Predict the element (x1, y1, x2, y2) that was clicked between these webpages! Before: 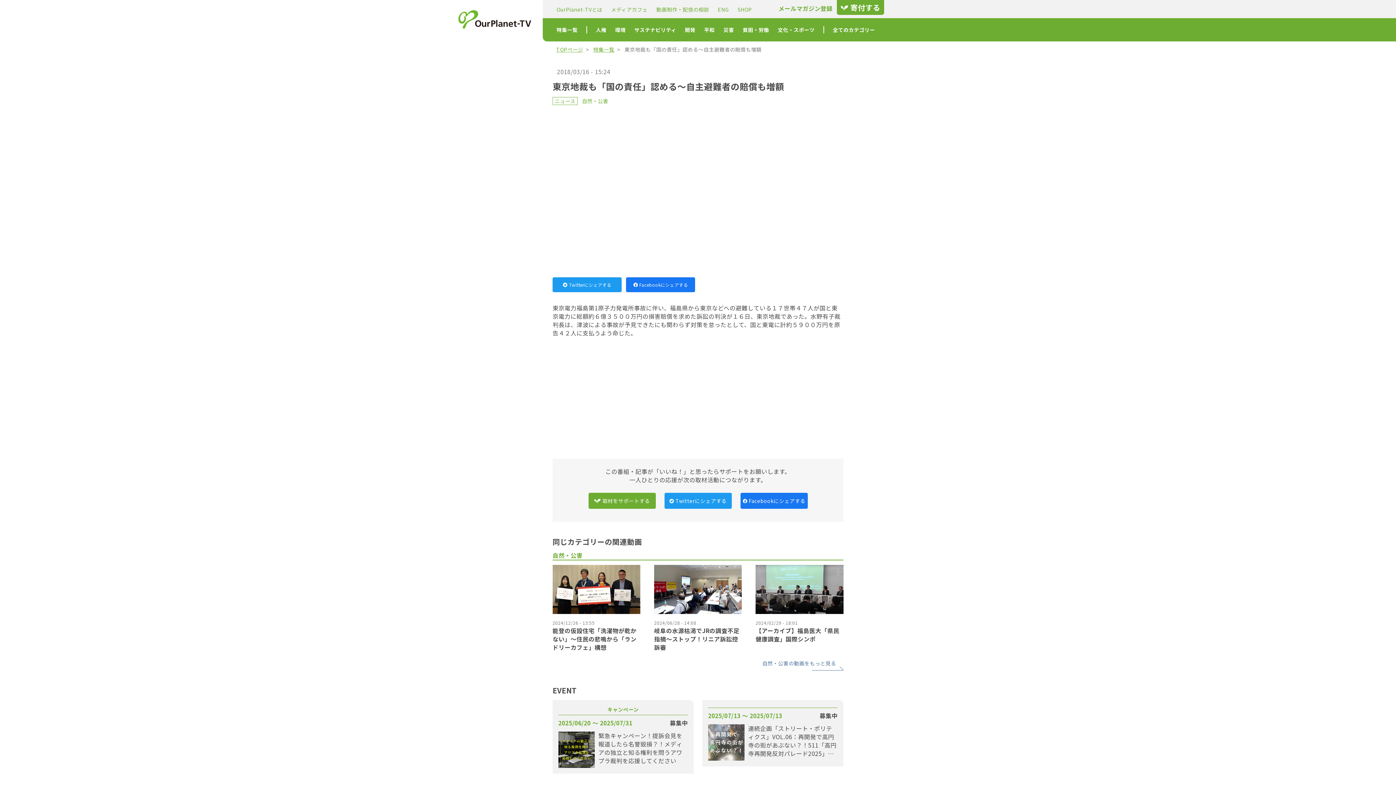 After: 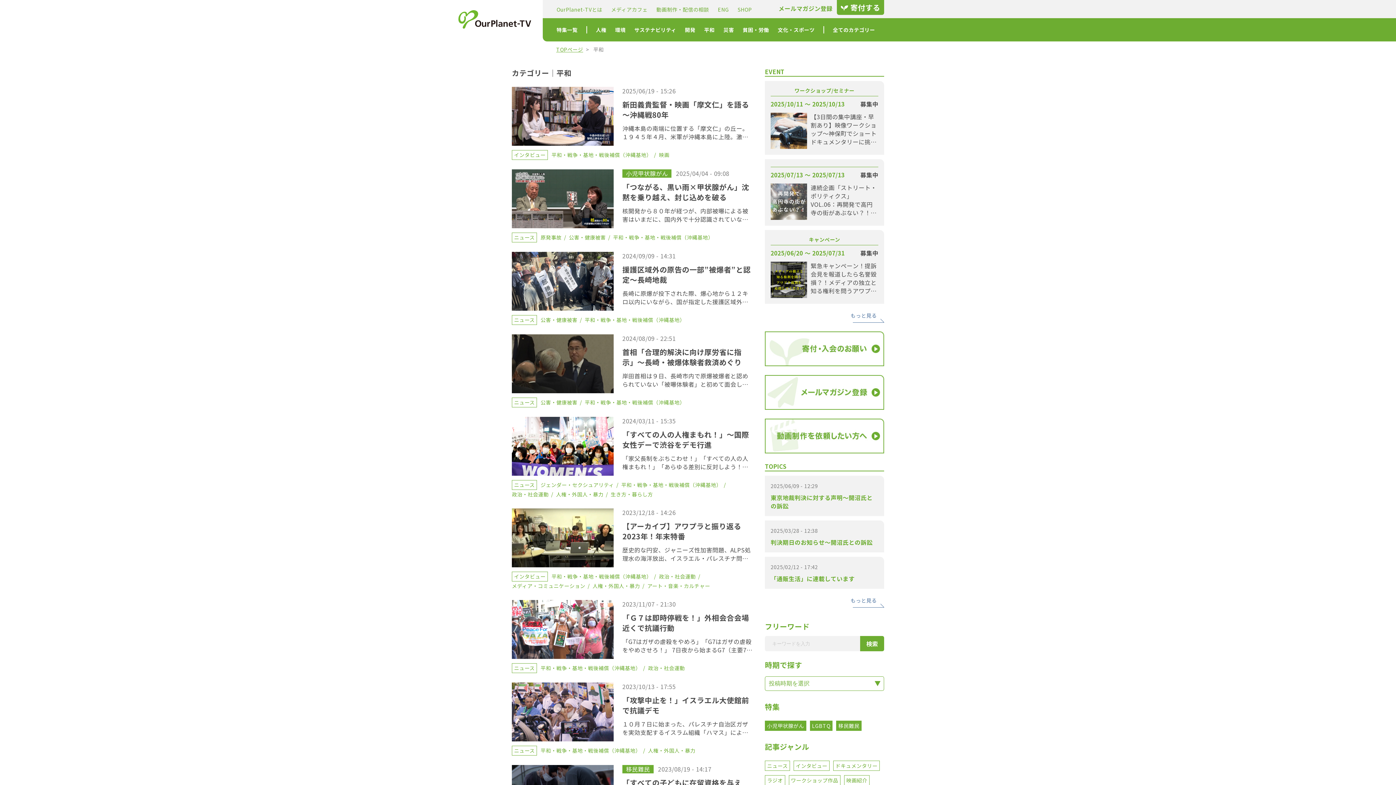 Action: bbox: (704, 26, 714, 33) label: 平和